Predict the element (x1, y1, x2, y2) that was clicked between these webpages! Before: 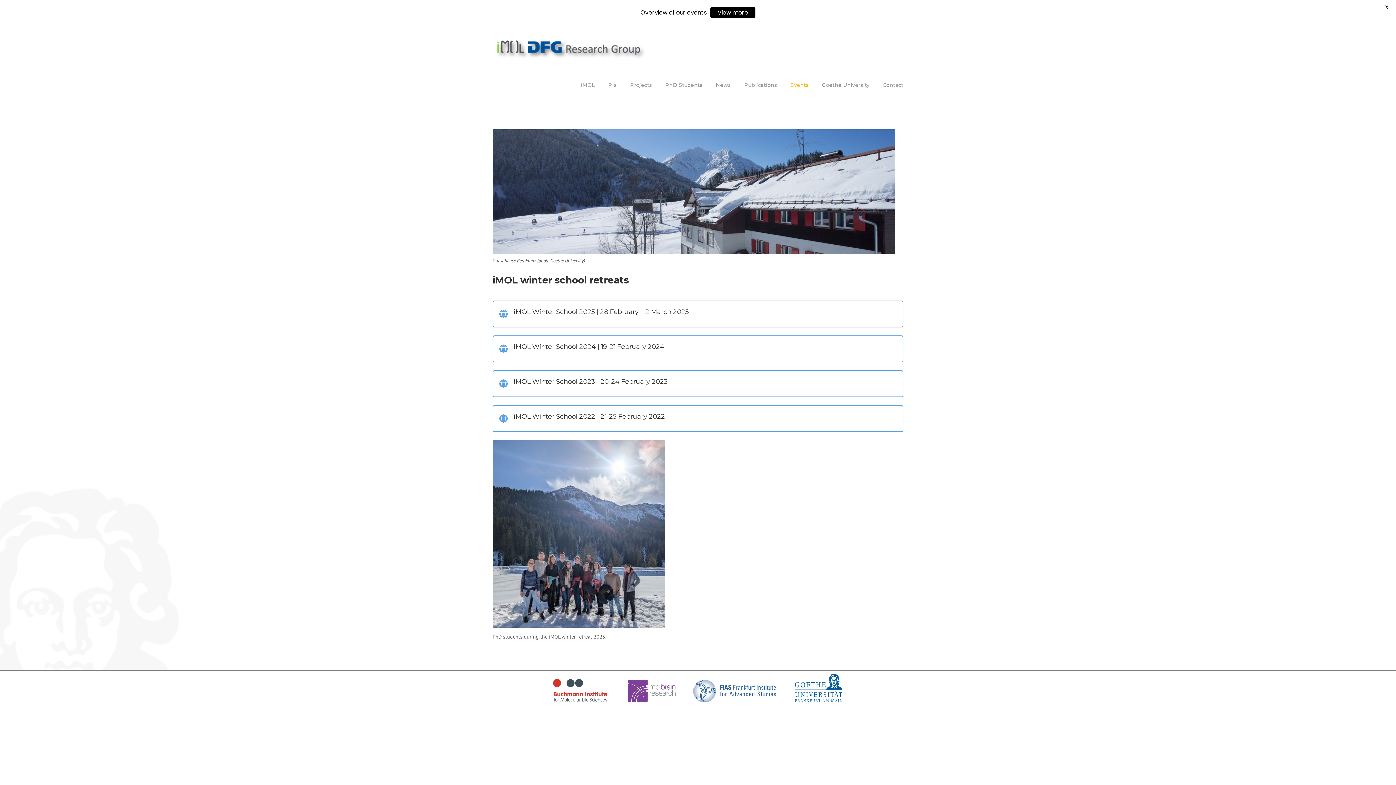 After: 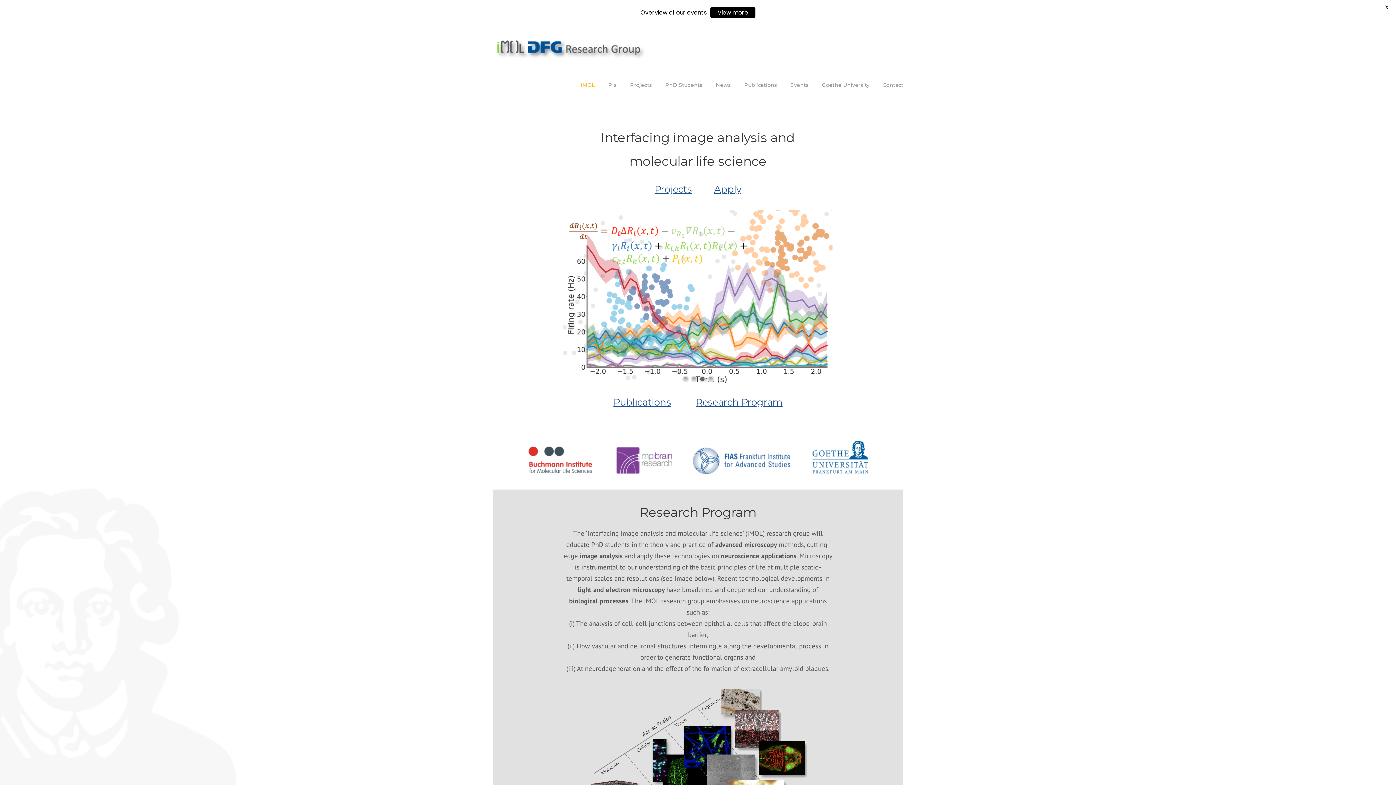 Action: bbox: (492, 49, 674, 55)